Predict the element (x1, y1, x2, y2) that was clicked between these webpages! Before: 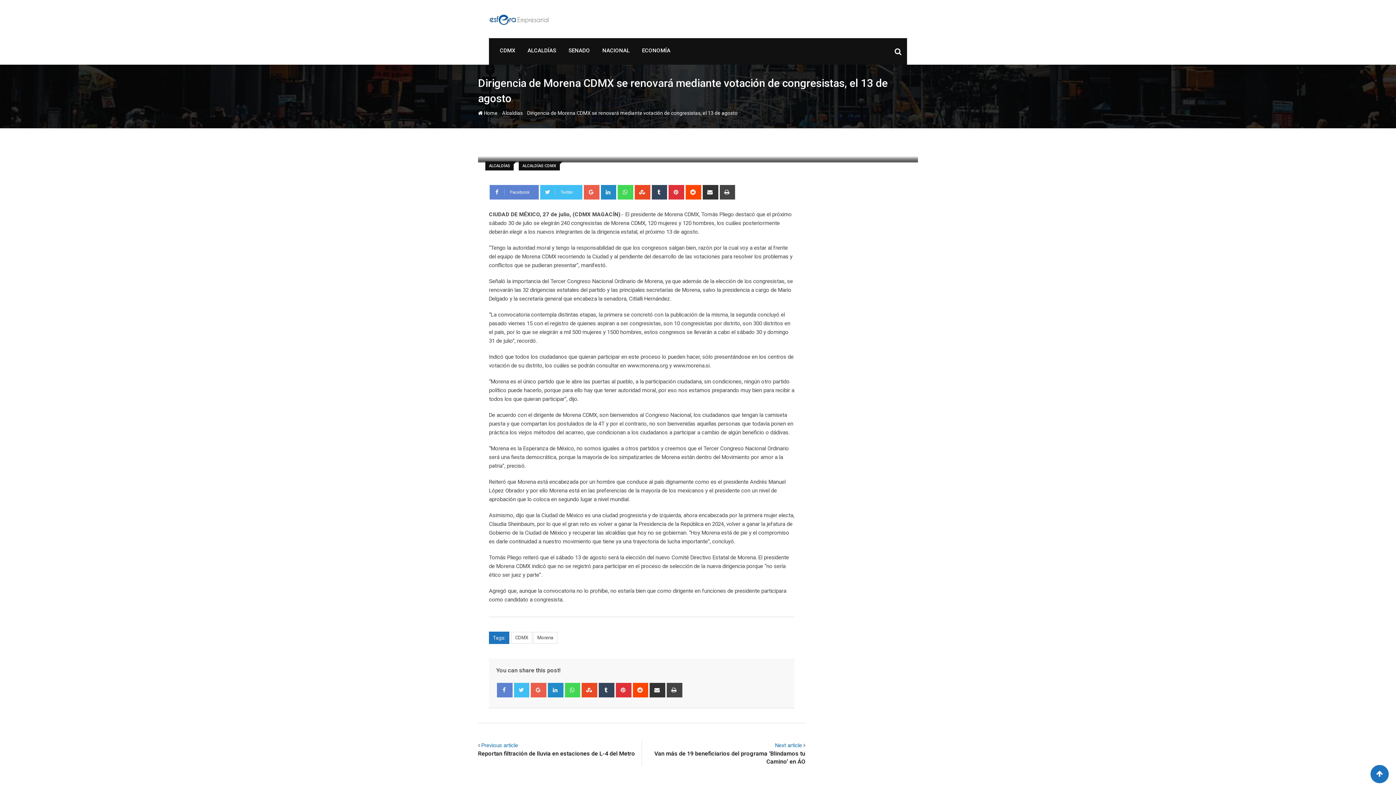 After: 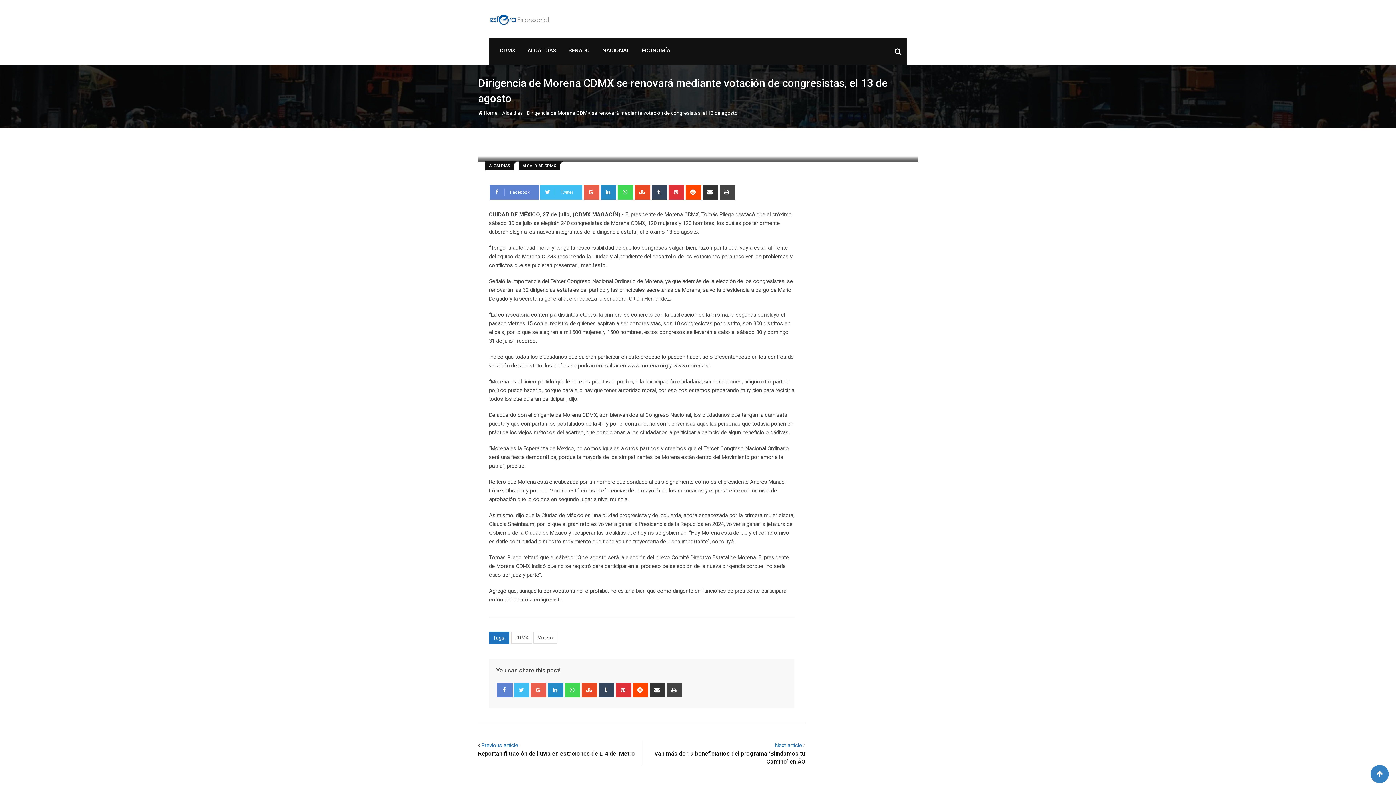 Action: bbox: (1370, 765, 1389, 783)